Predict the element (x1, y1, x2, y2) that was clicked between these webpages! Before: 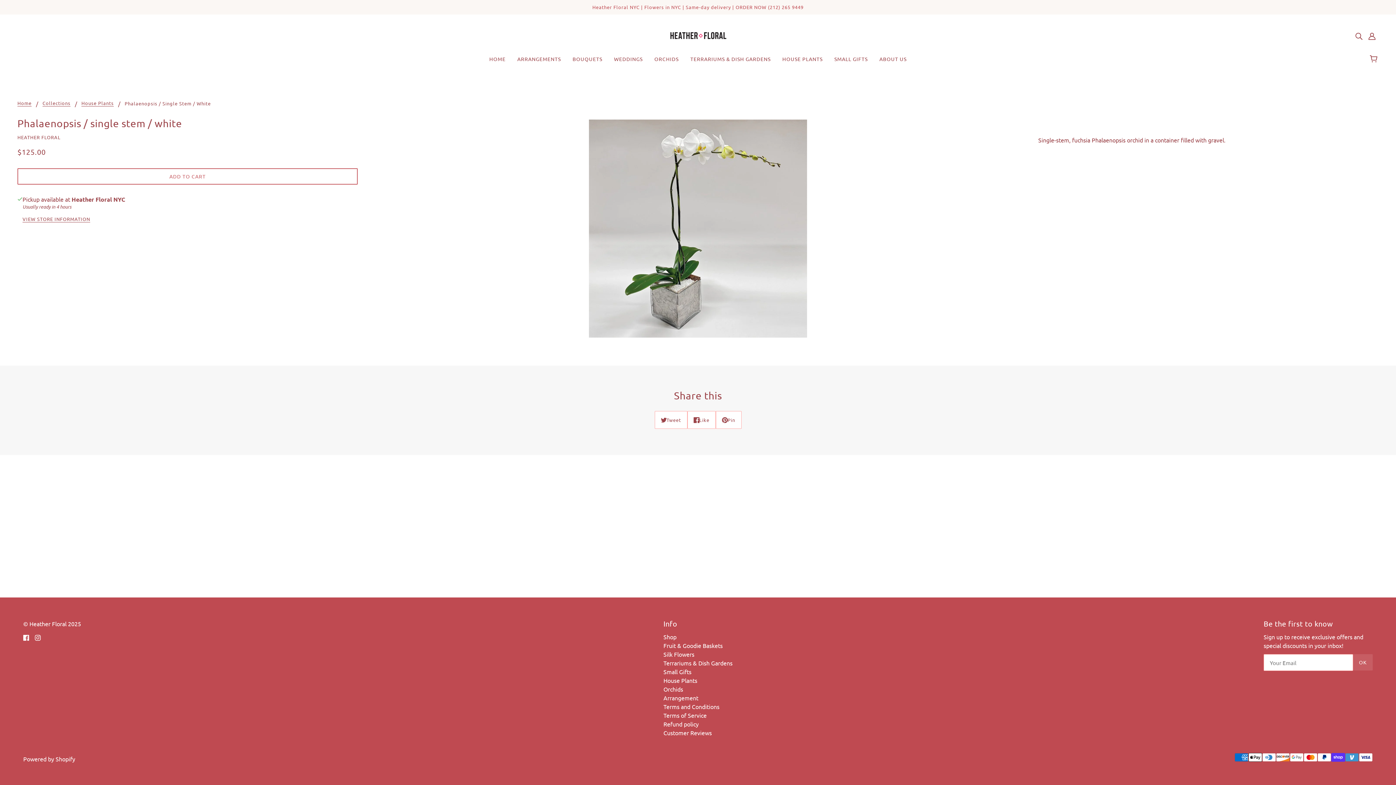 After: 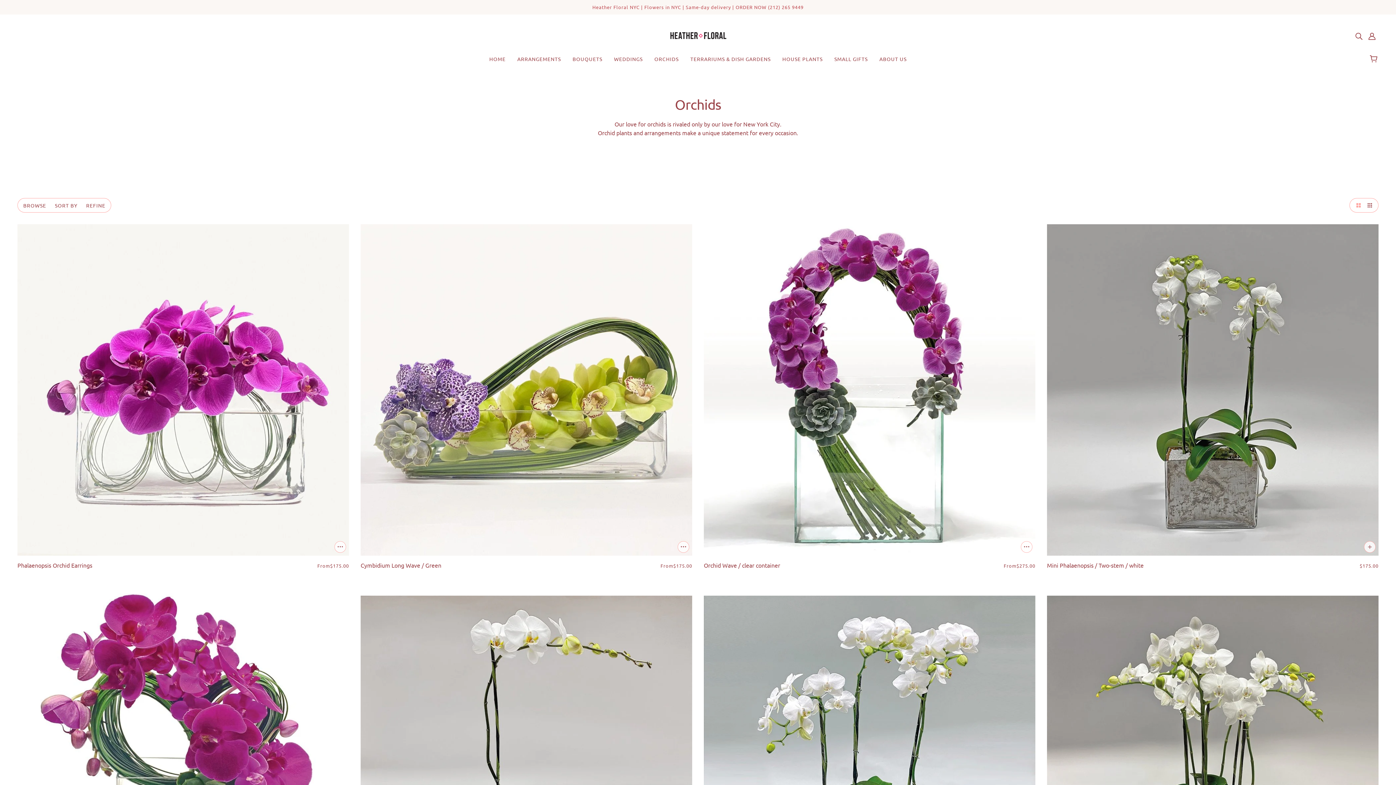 Action: label: ORCHIDS bbox: (648, 50, 684, 73)